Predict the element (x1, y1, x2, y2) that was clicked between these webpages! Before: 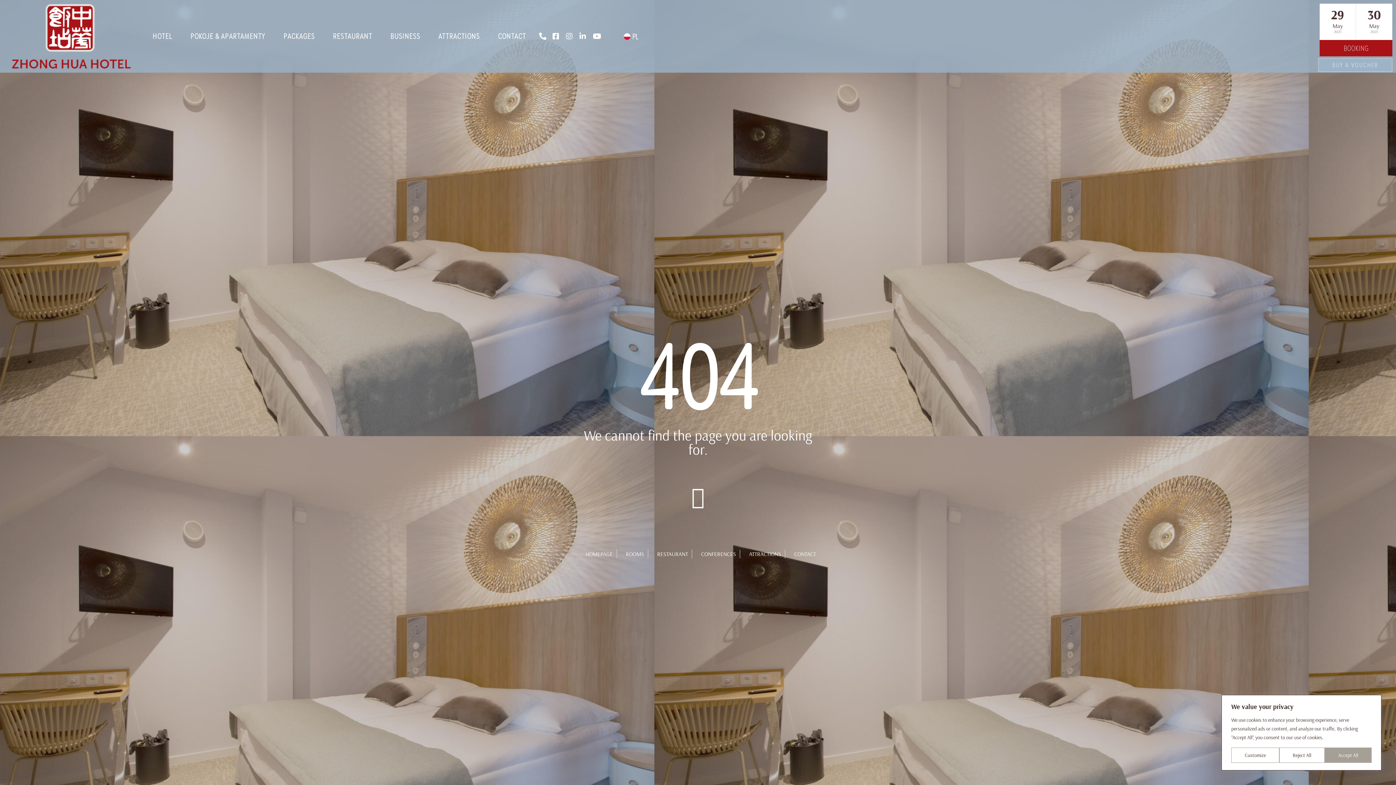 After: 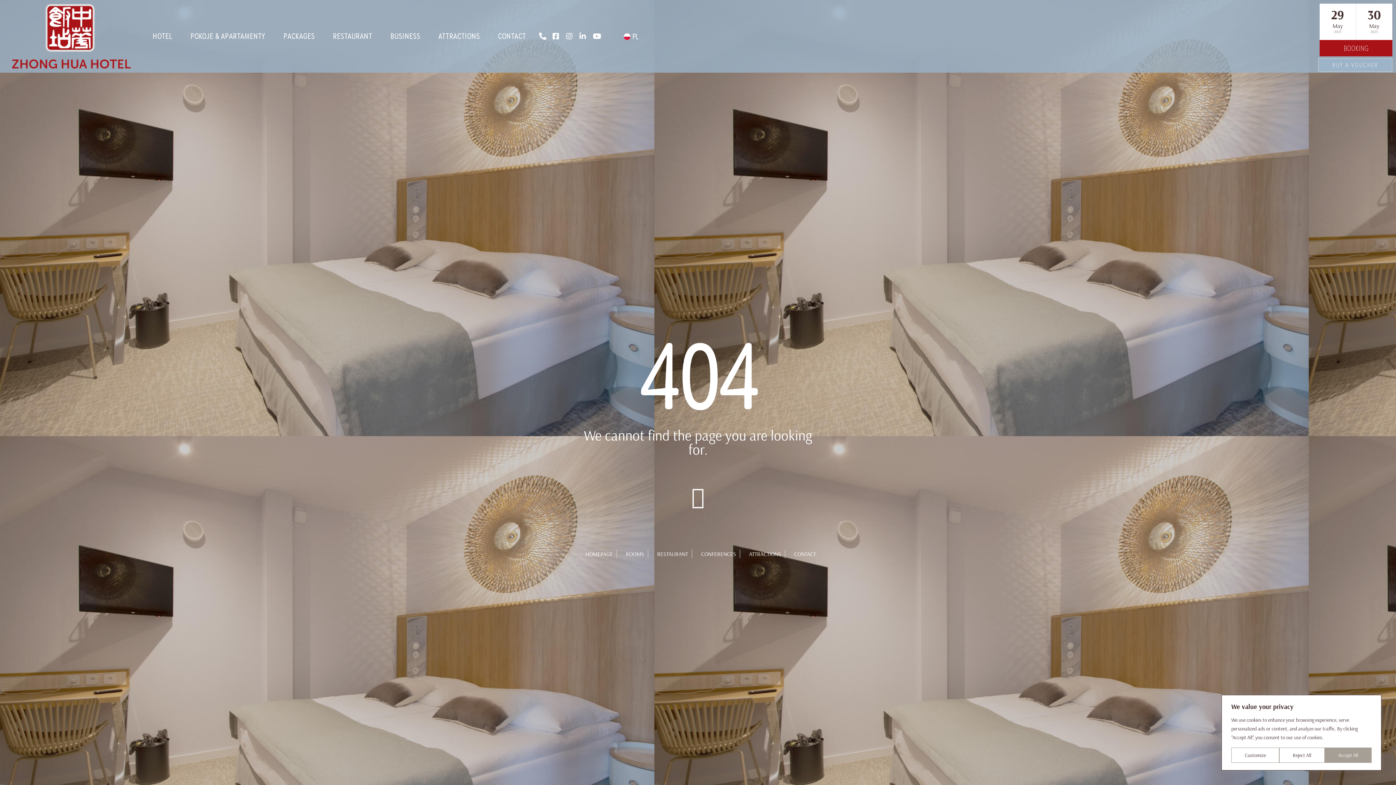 Action: bbox: (620, 549, 644, 558) label: ROOMS